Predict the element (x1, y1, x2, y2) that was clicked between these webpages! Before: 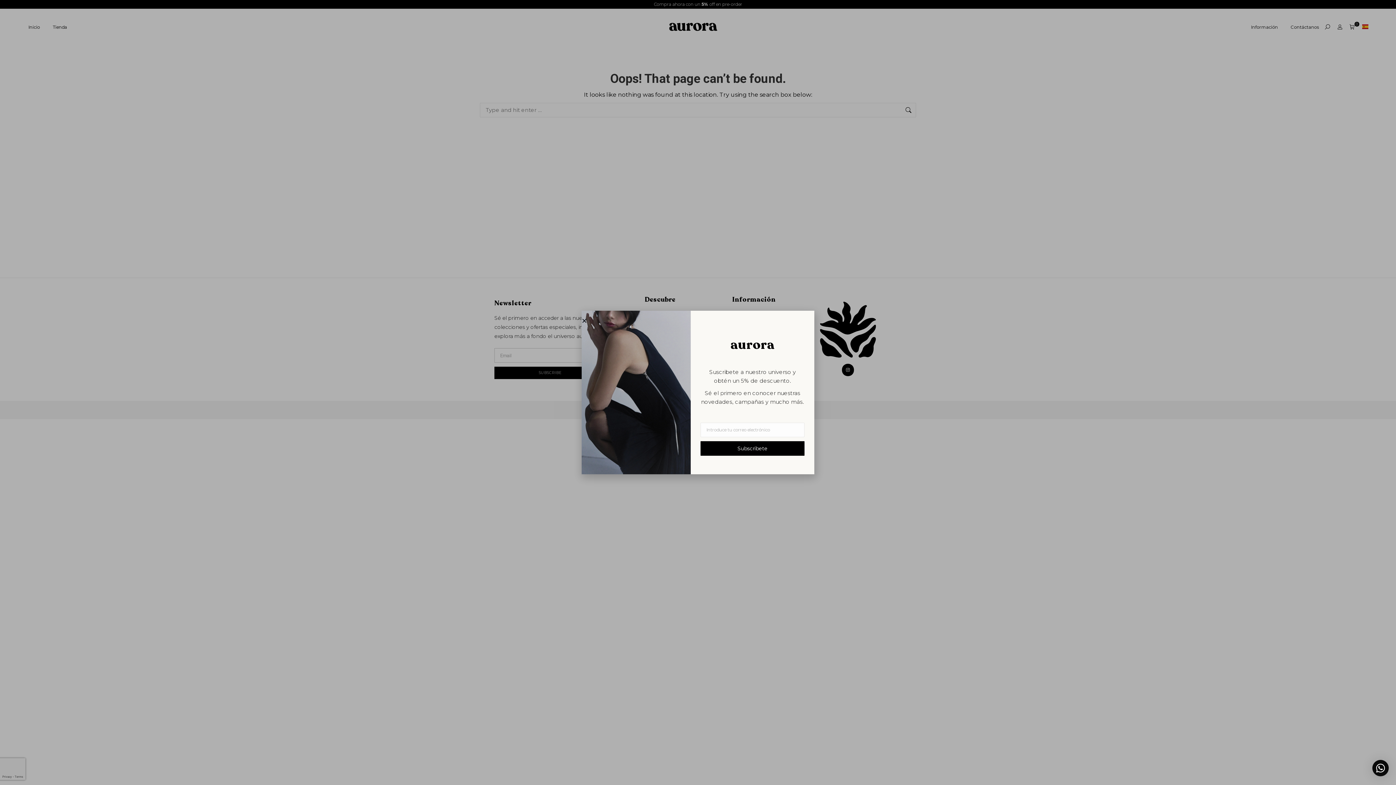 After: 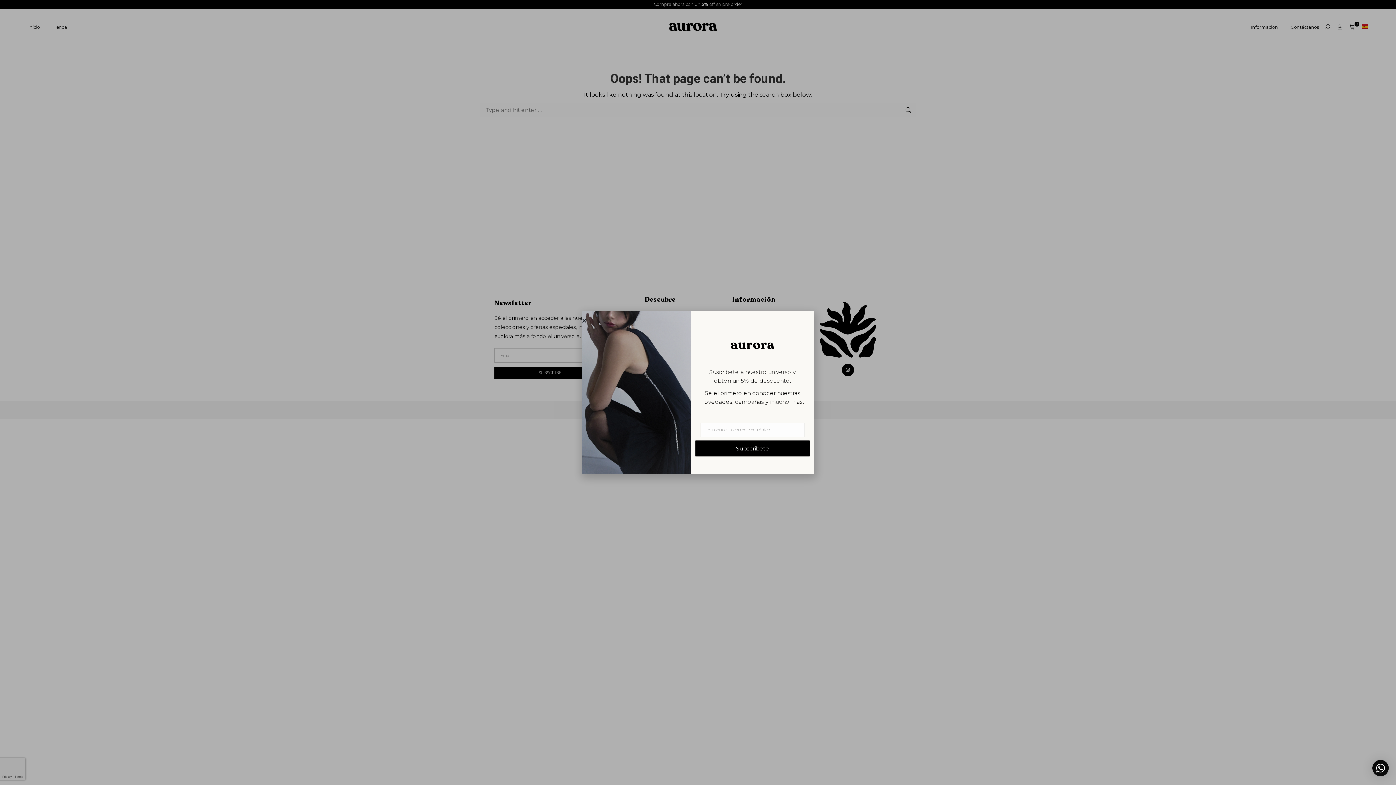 Action: bbox: (700, 441, 804, 455) label: Subscribete